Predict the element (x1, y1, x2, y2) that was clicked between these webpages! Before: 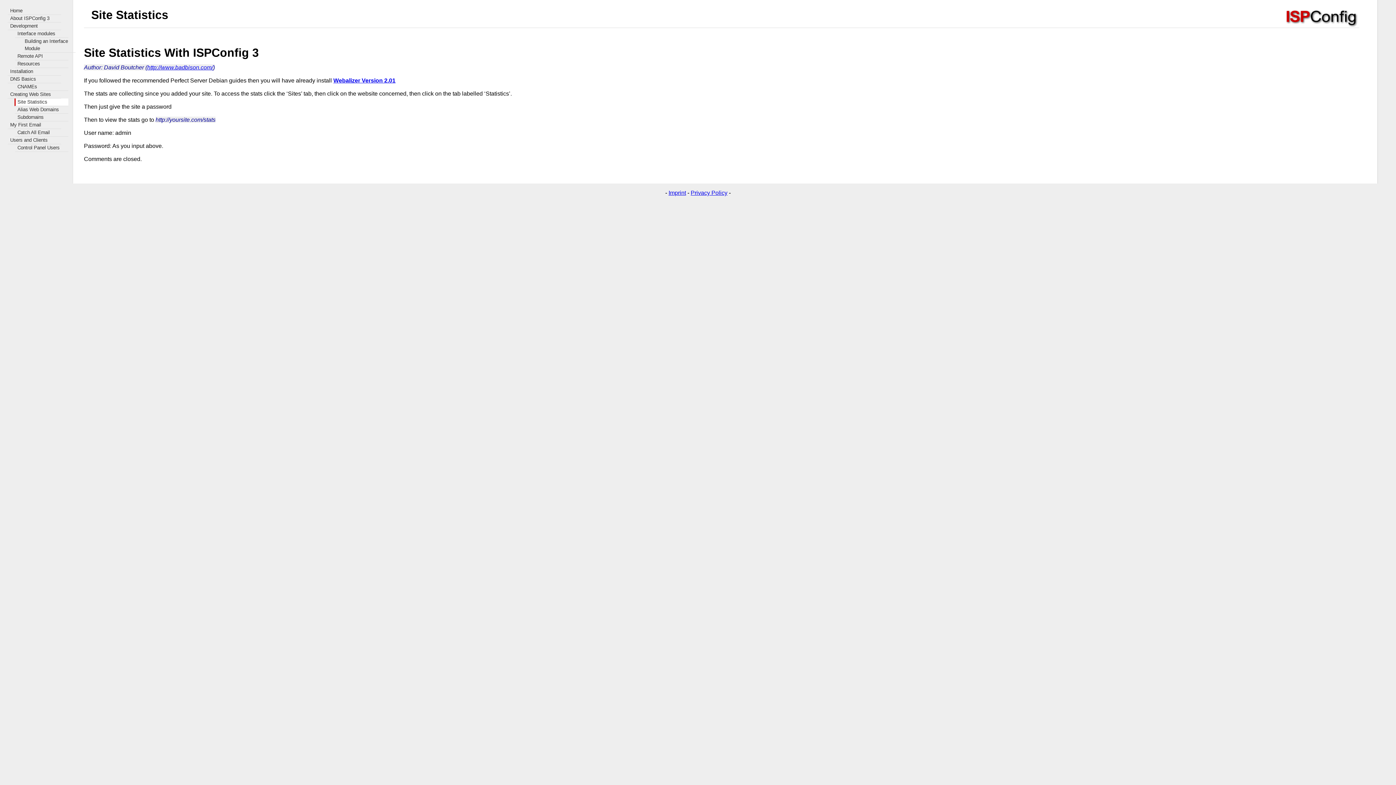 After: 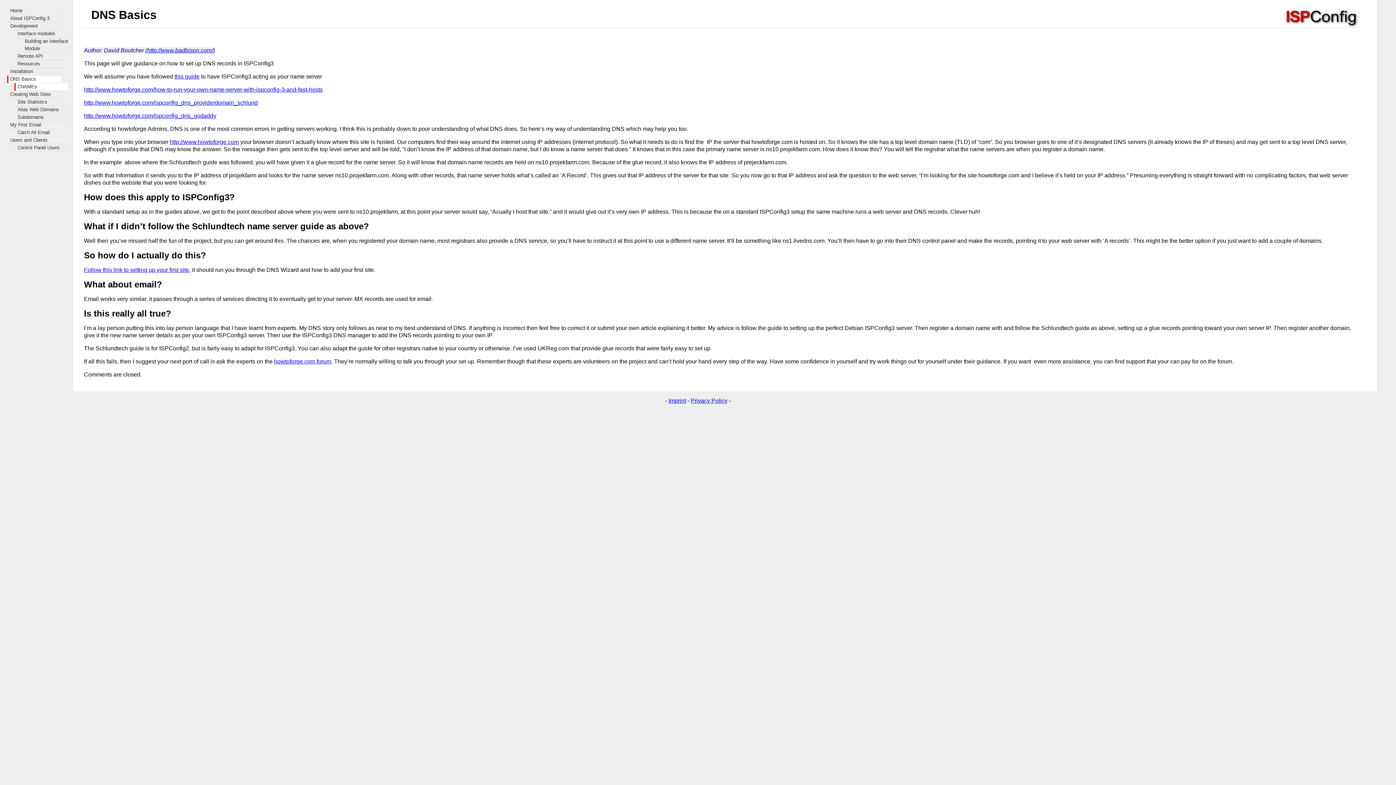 Action: bbox: (7, 75, 61, 83) label: DNS Basics